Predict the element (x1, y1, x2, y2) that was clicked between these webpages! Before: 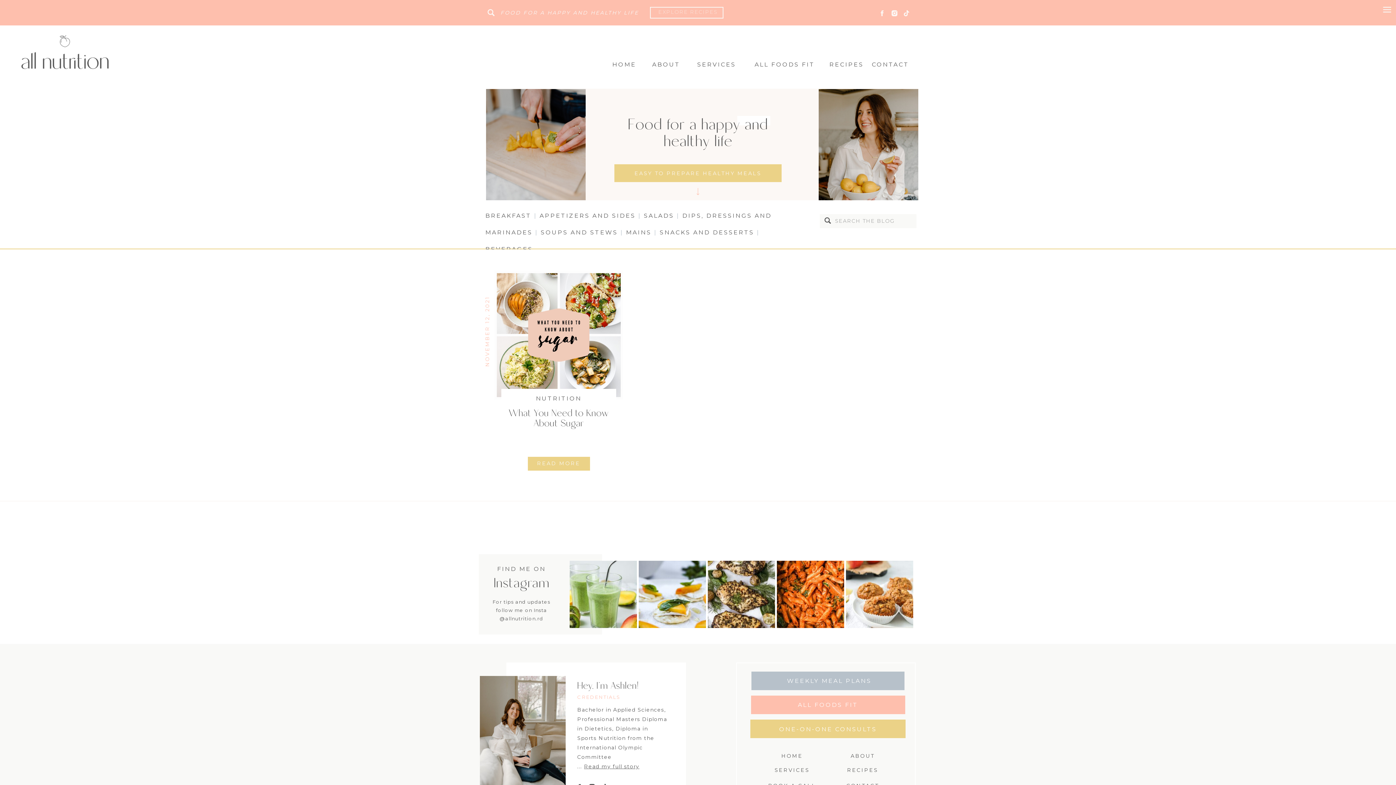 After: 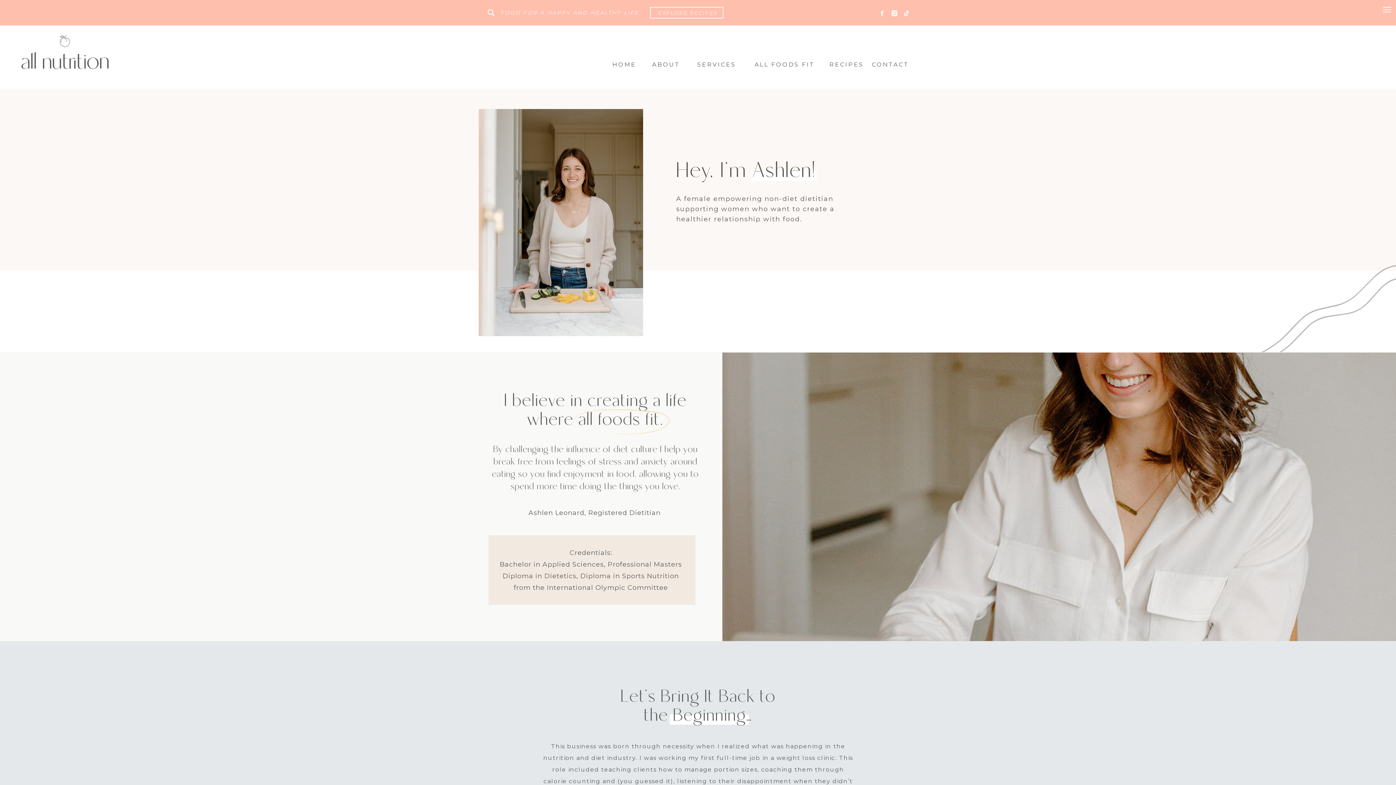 Action: bbox: (652, 59, 678, 68) label: ABOUT